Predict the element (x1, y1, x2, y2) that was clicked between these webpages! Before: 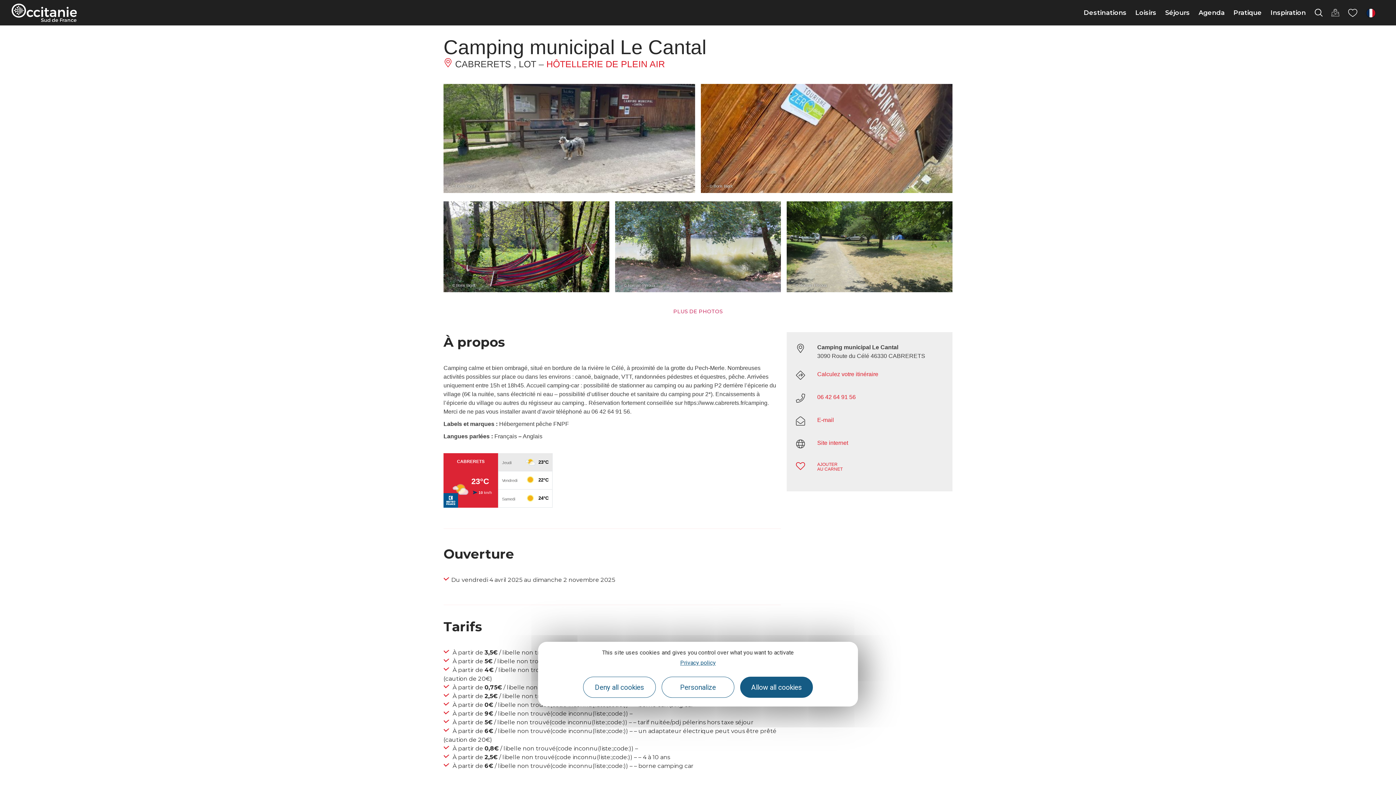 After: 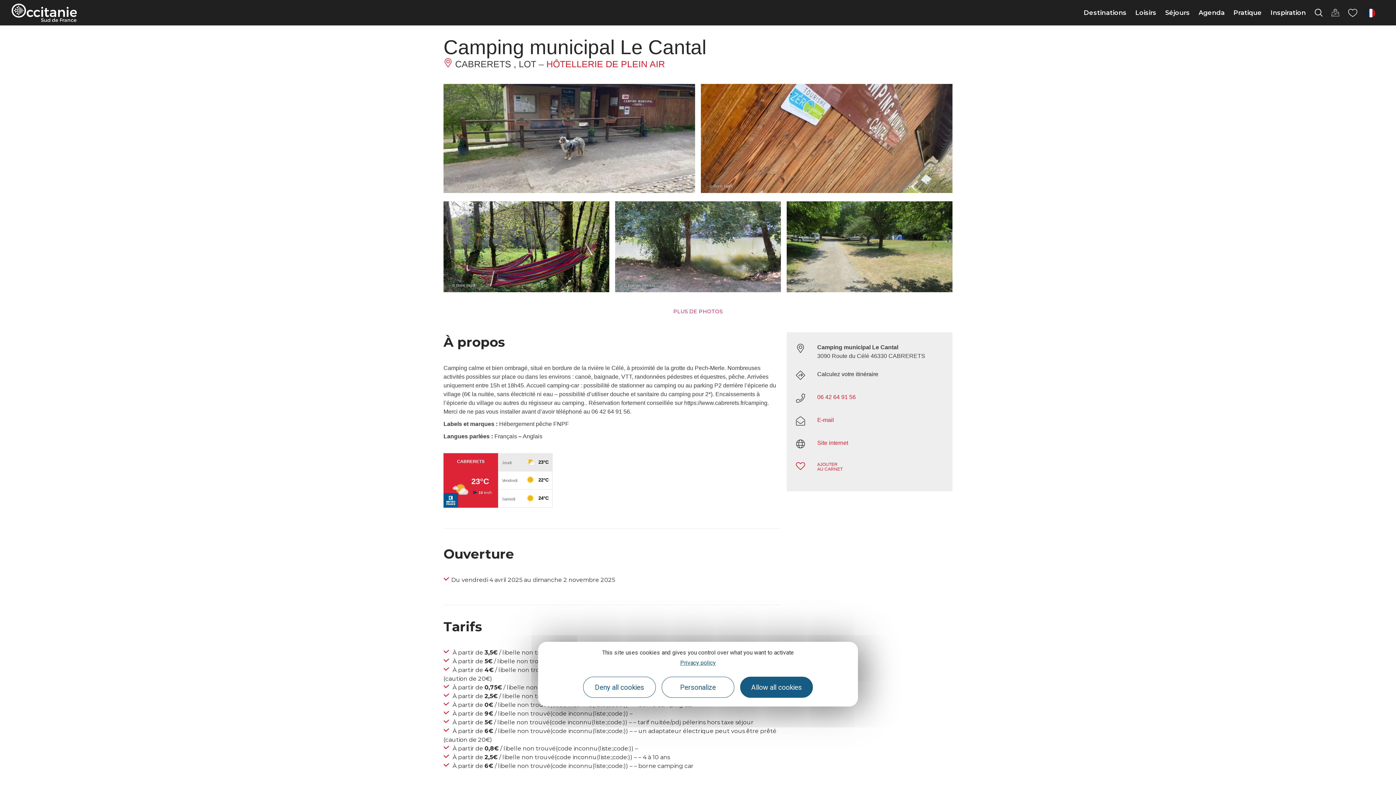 Action: label: Calculez votre itinéraire bbox: (814, 370, 881, 389)